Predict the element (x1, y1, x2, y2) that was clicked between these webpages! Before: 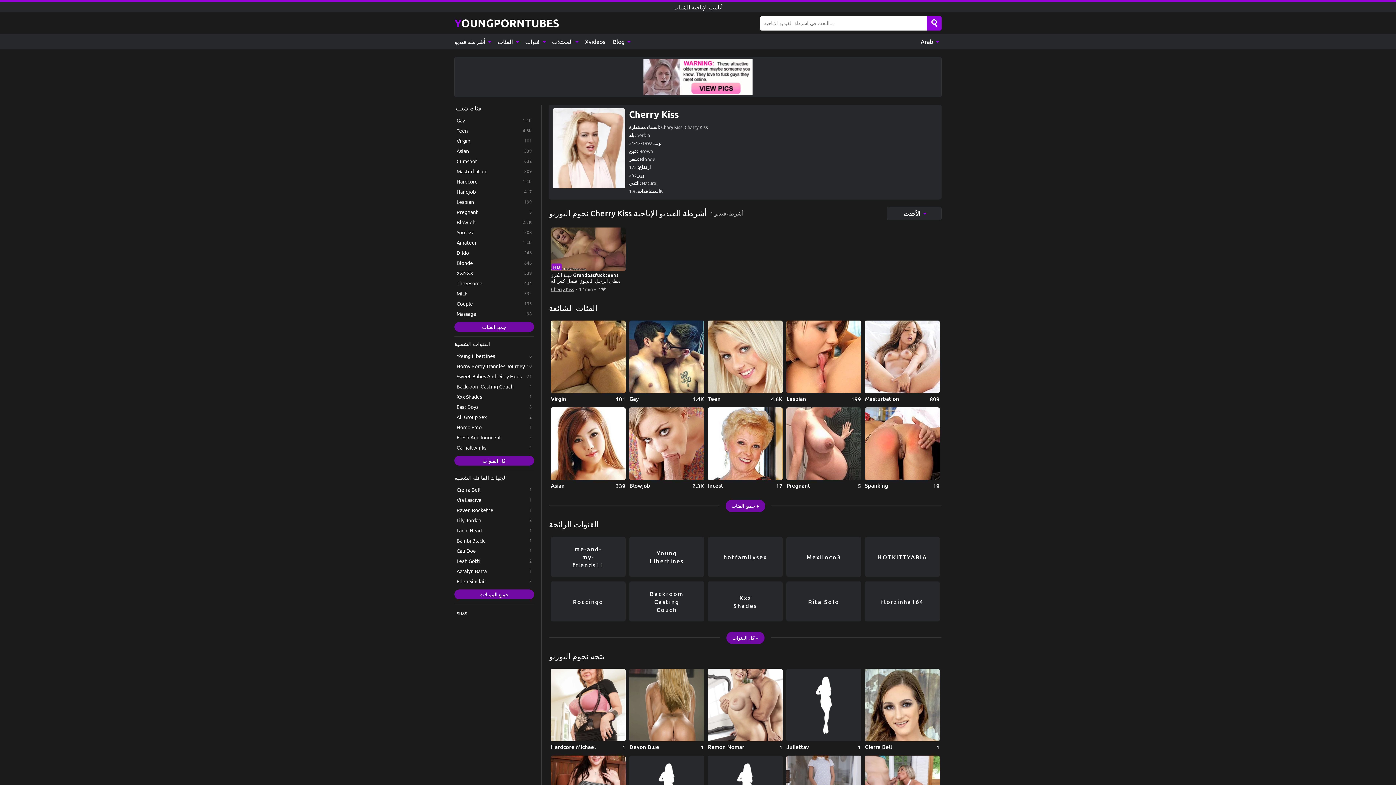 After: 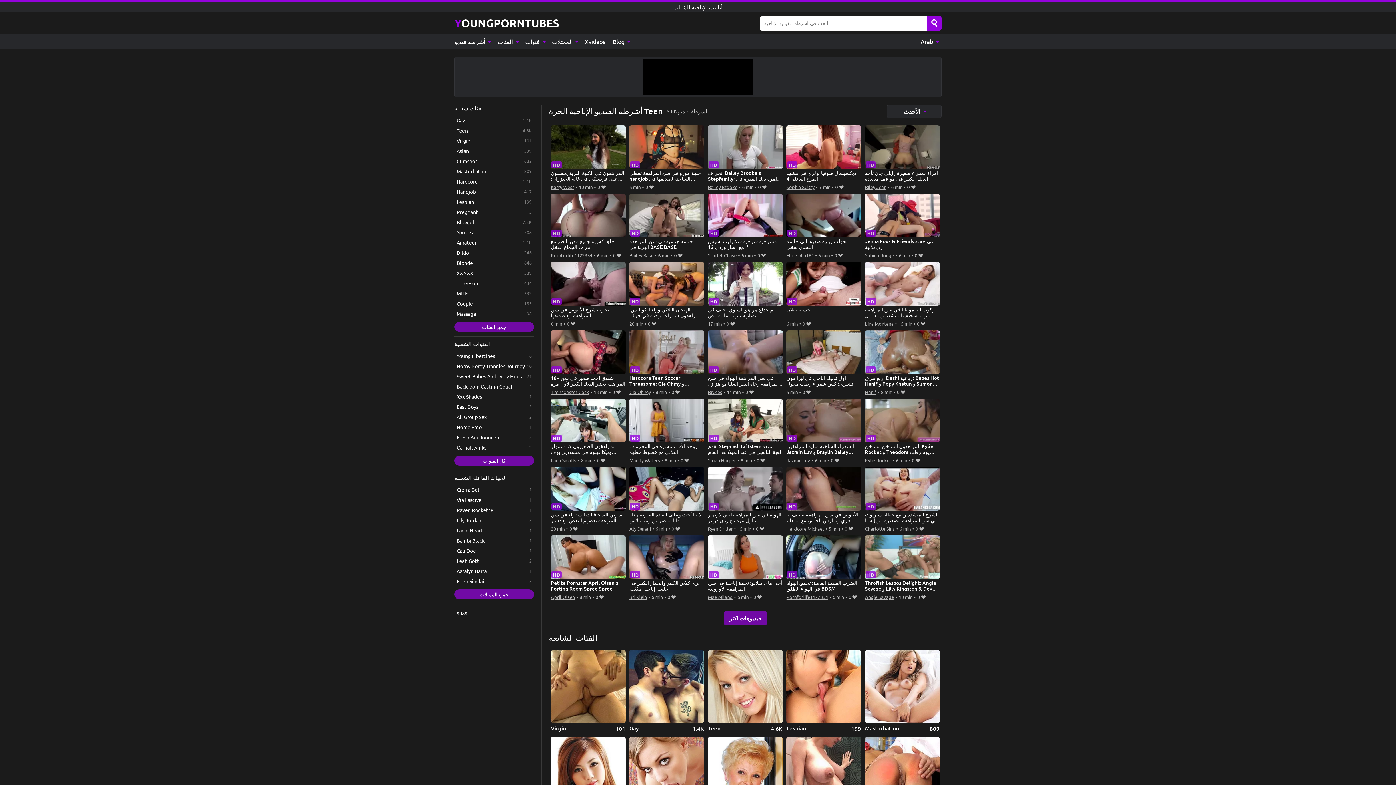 Action: label: Teen bbox: (454, 125, 534, 135)